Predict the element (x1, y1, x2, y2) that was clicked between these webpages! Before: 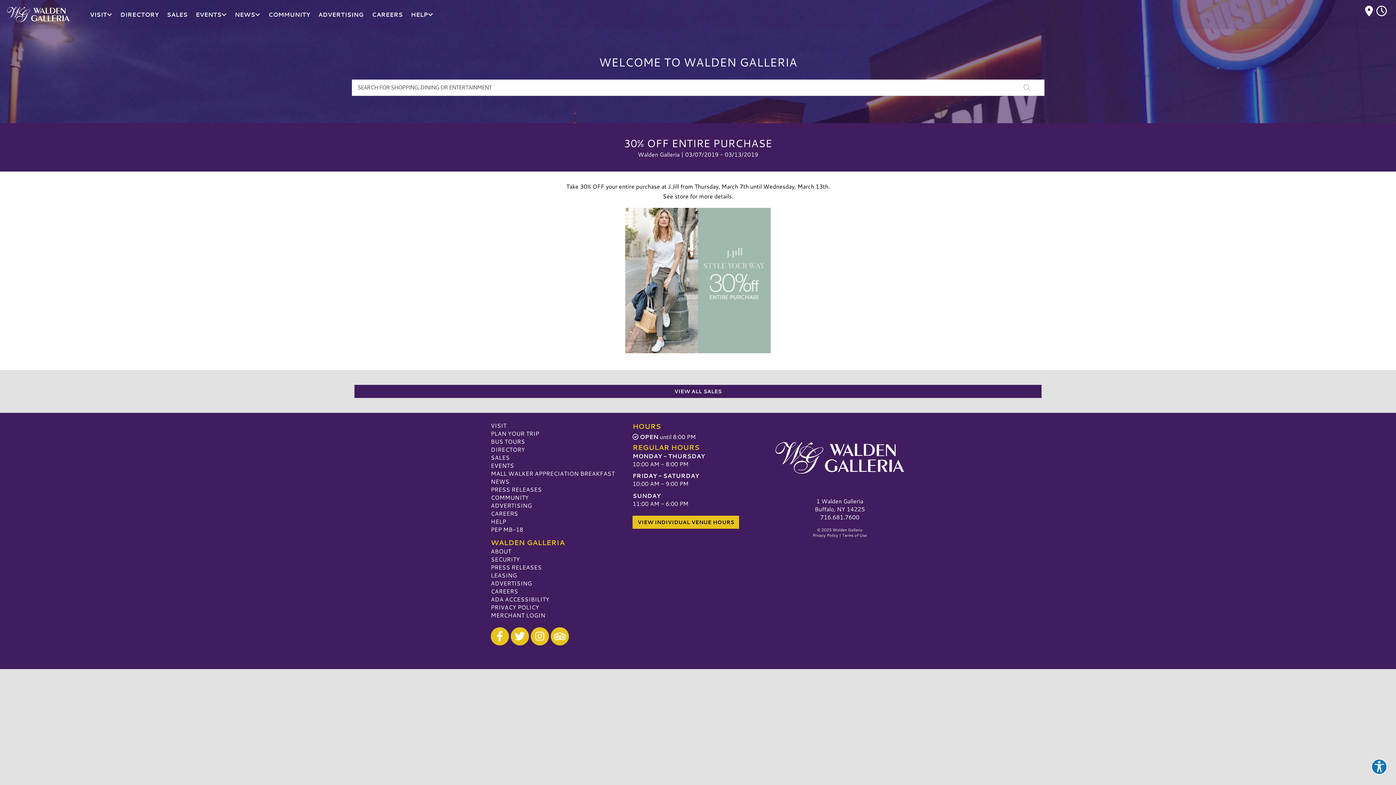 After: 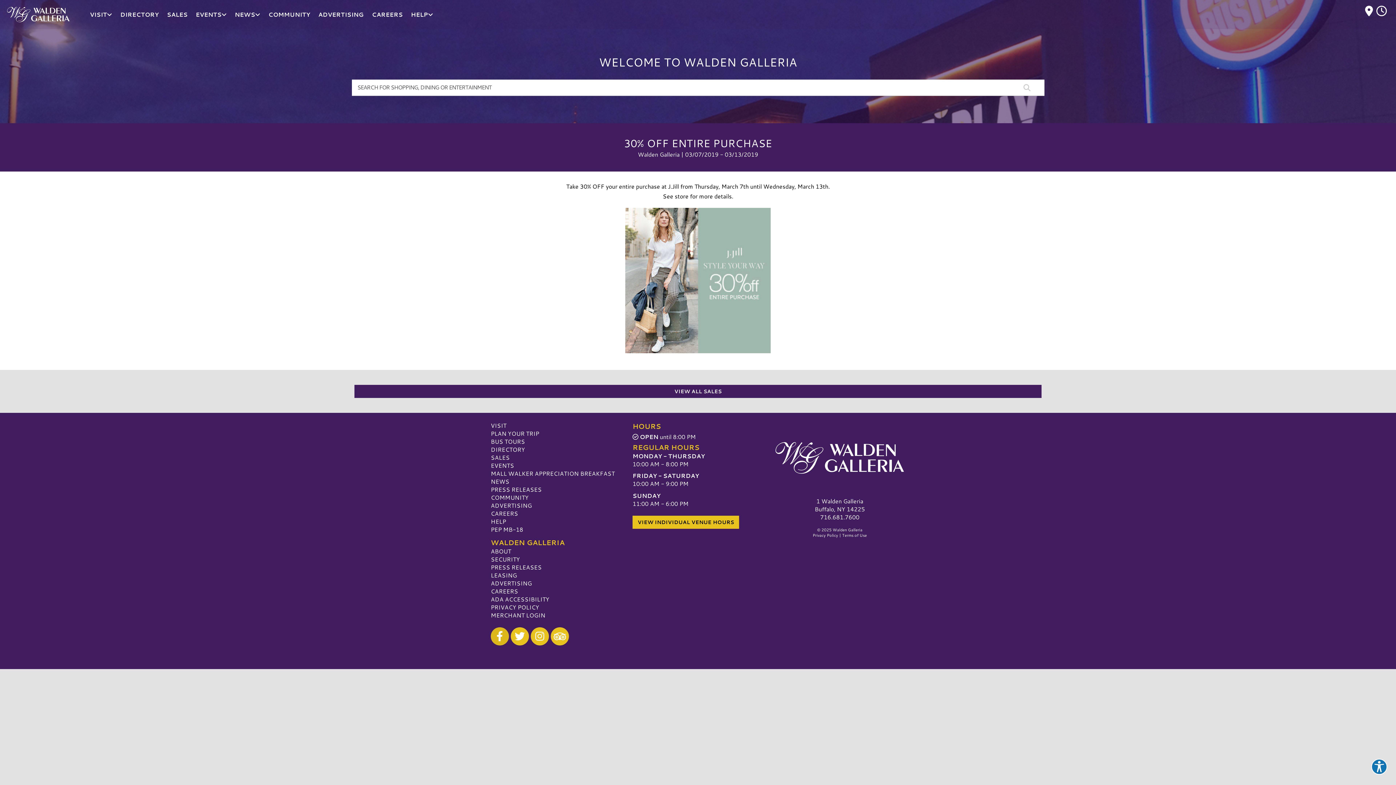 Action: bbox: (490, 627, 509, 645) label: Visit our Facebook